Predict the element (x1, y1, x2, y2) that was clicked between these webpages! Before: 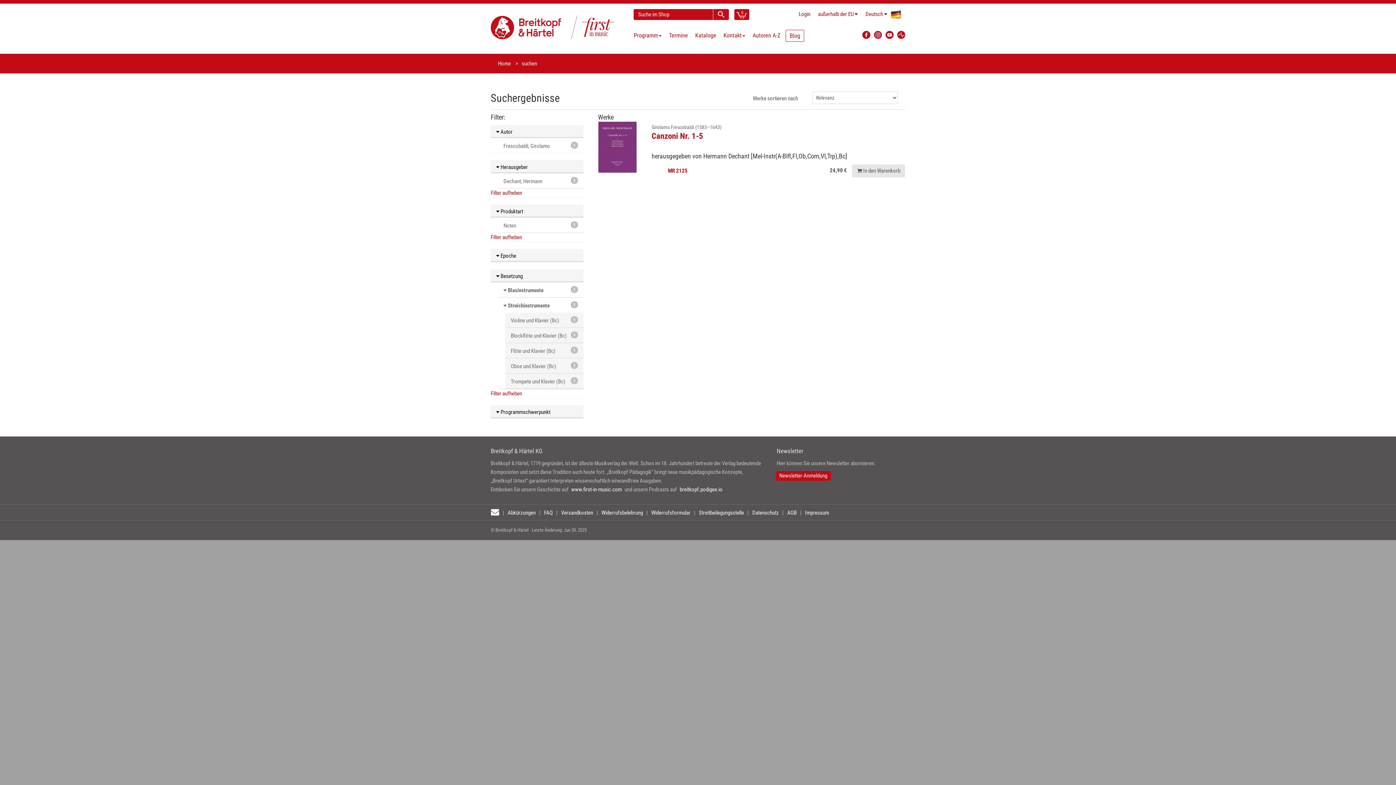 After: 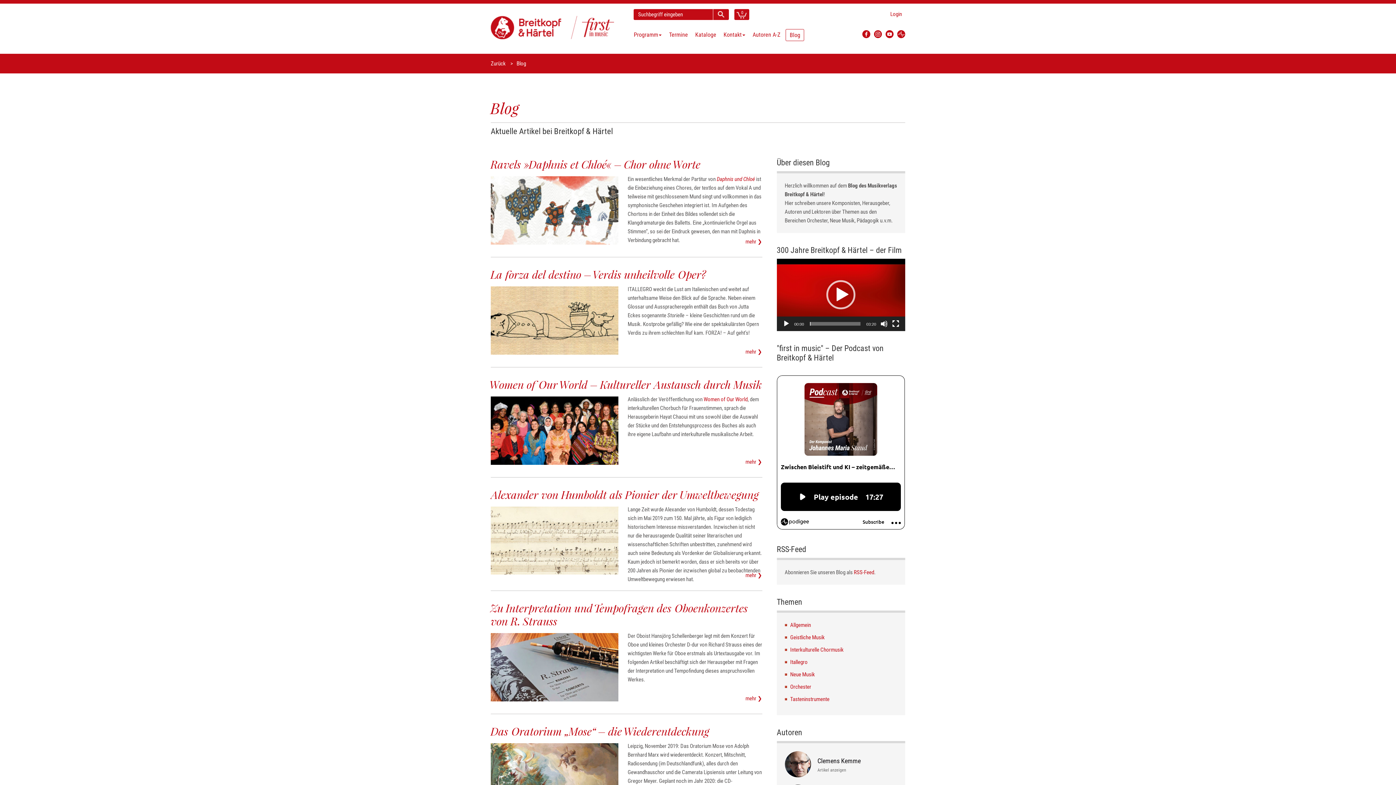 Action: bbox: (785, 29, 804, 41) label: Blog